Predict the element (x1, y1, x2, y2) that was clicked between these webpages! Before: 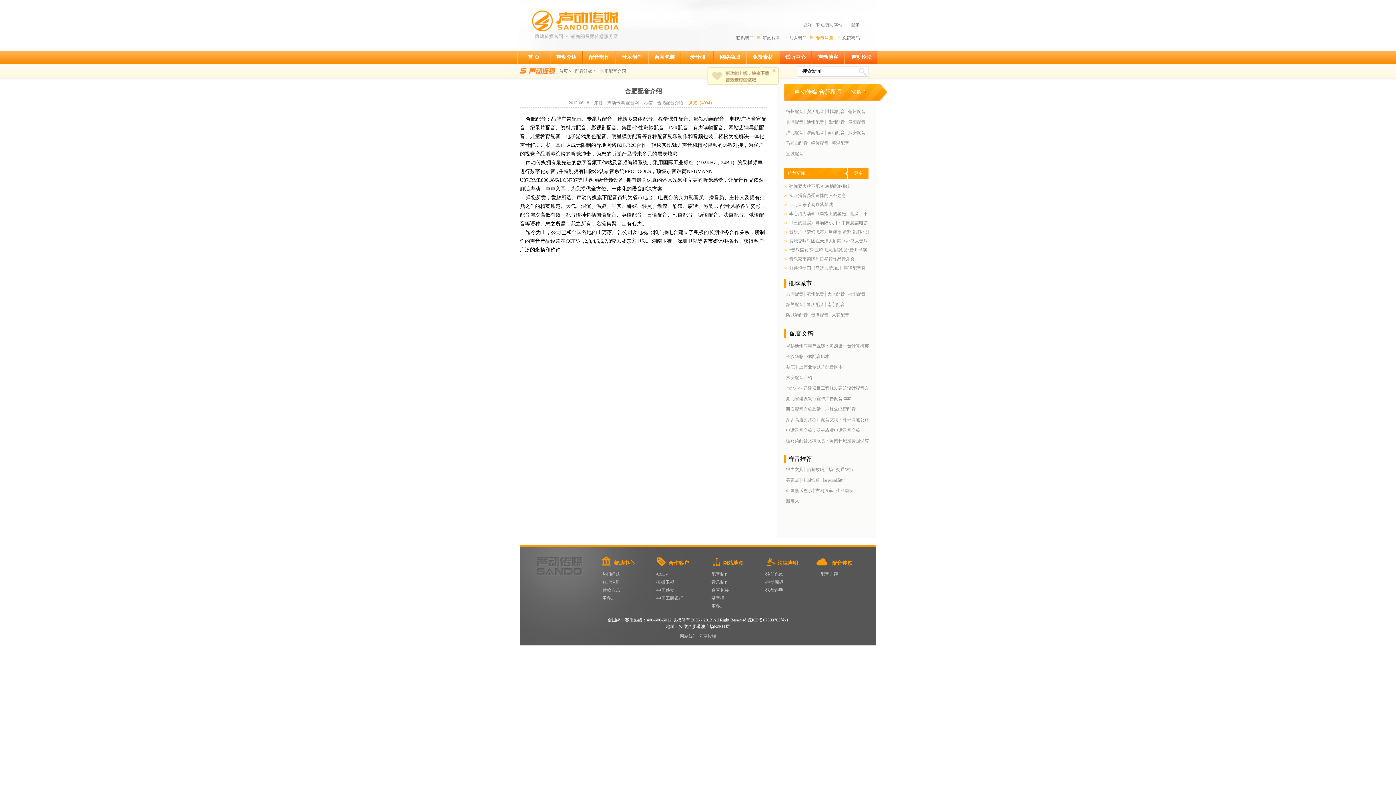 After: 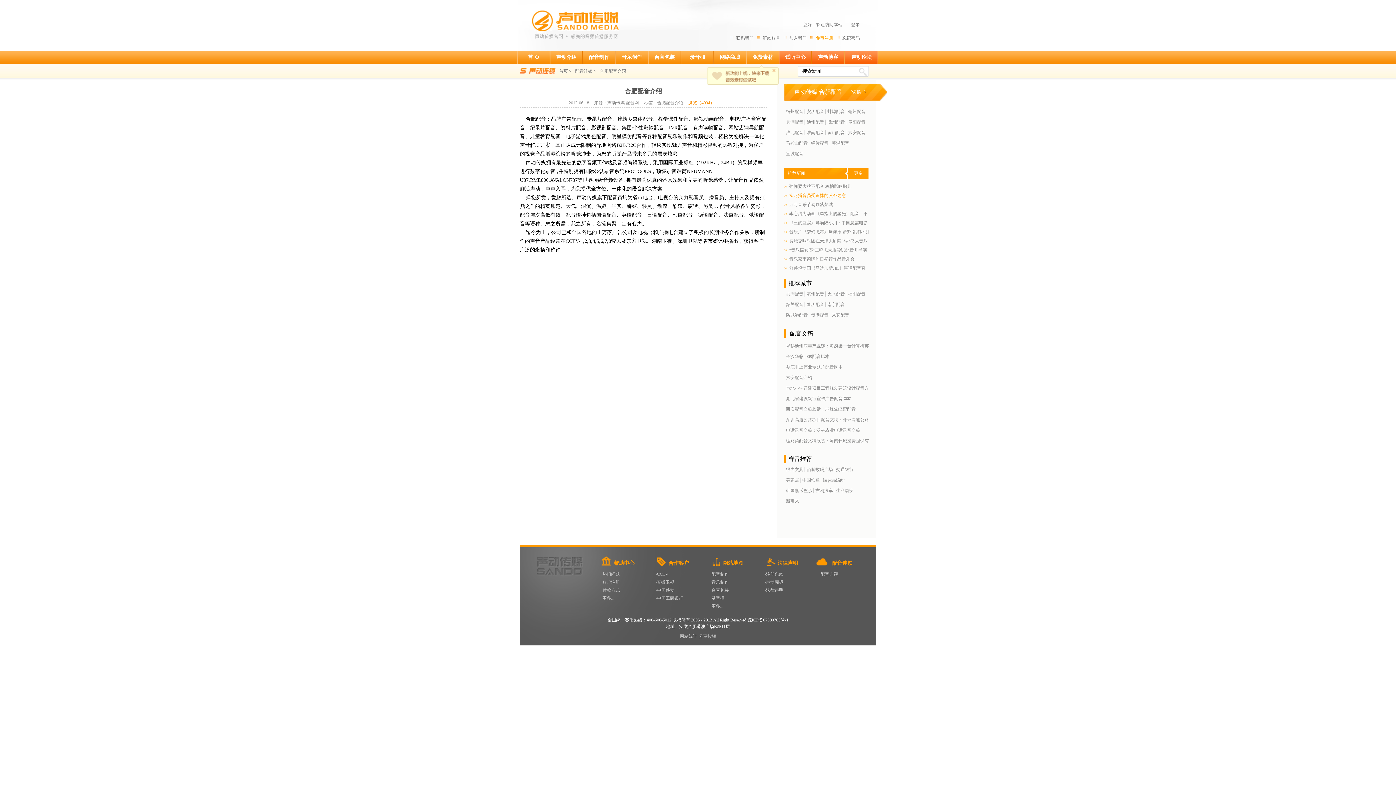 Action: label: 实习播音员受追捧的弦外之意 bbox: (789, 193, 846, 198)